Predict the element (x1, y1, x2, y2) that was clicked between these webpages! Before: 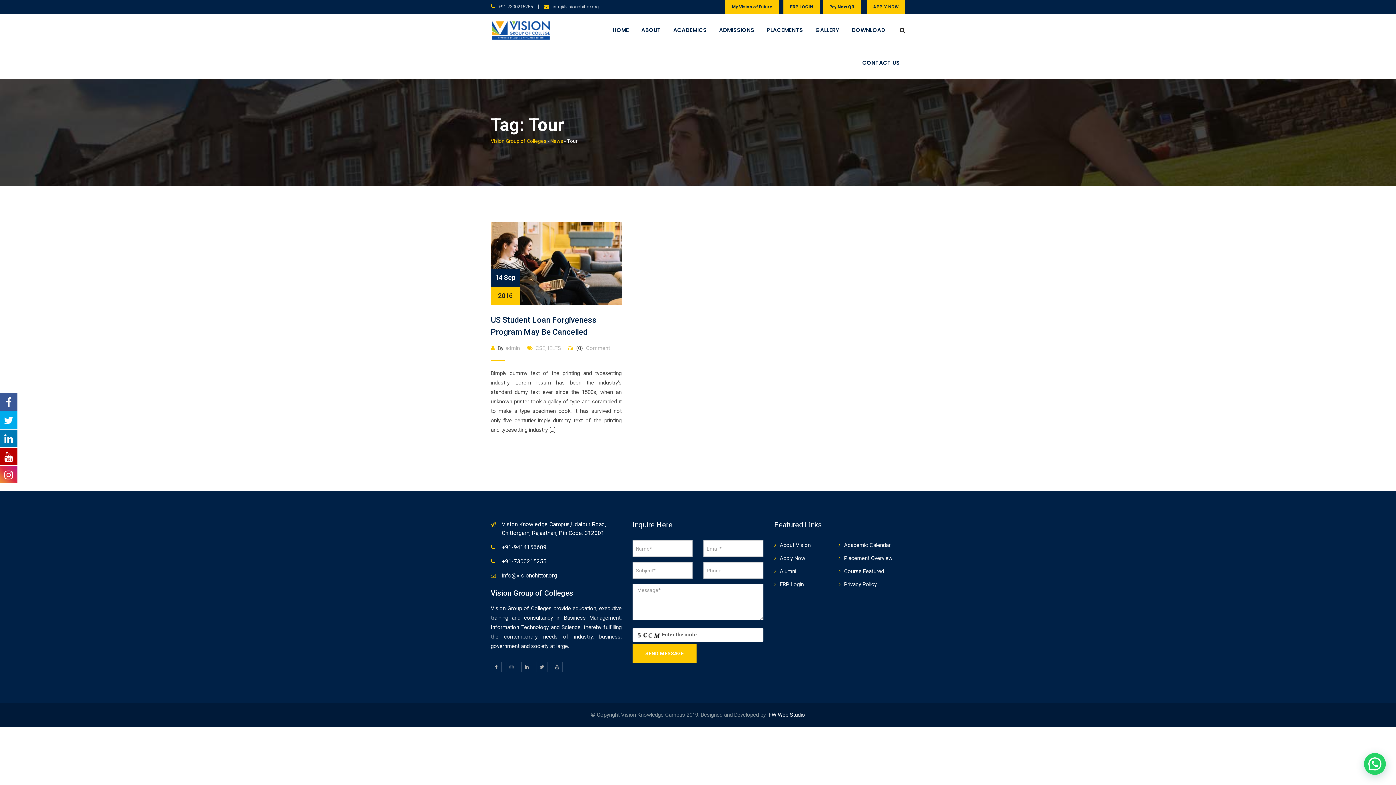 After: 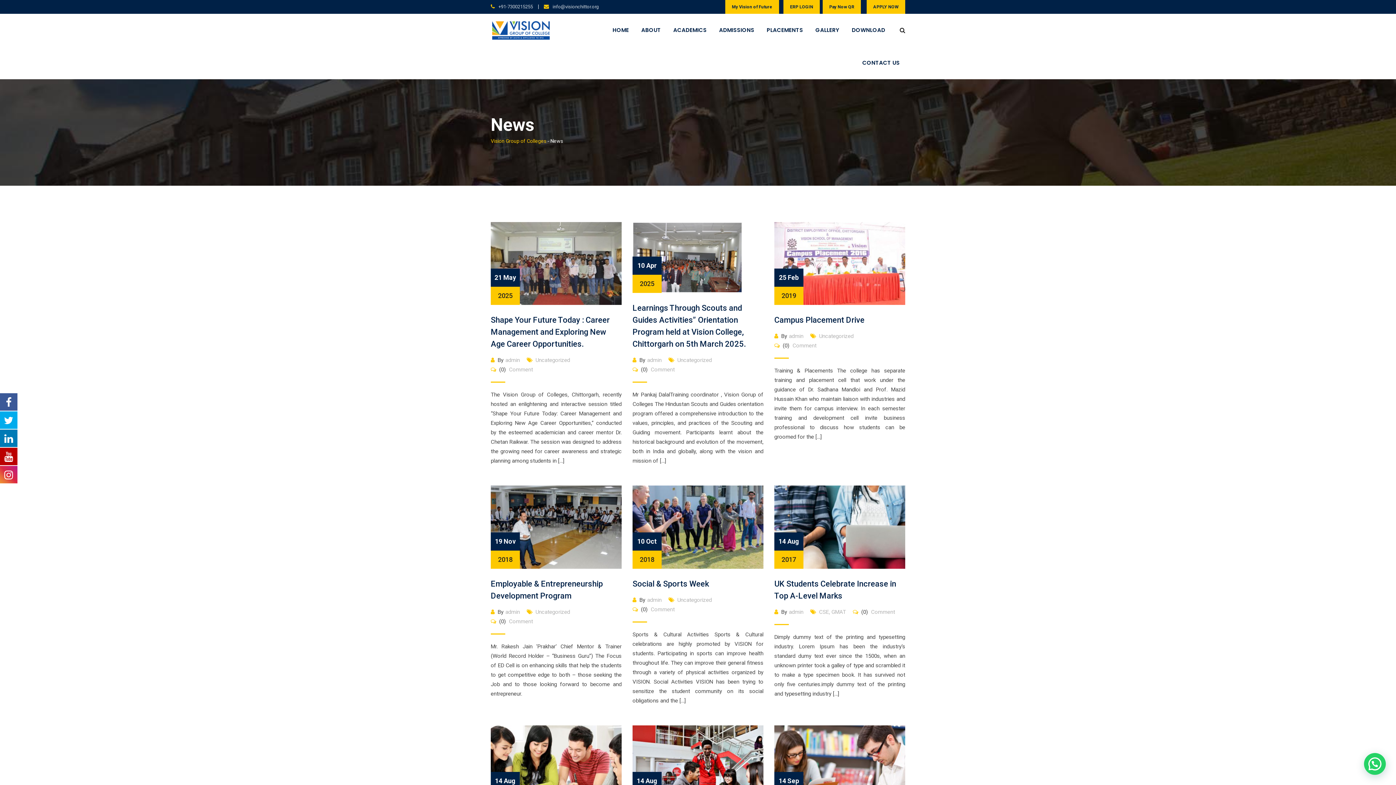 Action: bbox: (550, 138, 563, 144) label: News